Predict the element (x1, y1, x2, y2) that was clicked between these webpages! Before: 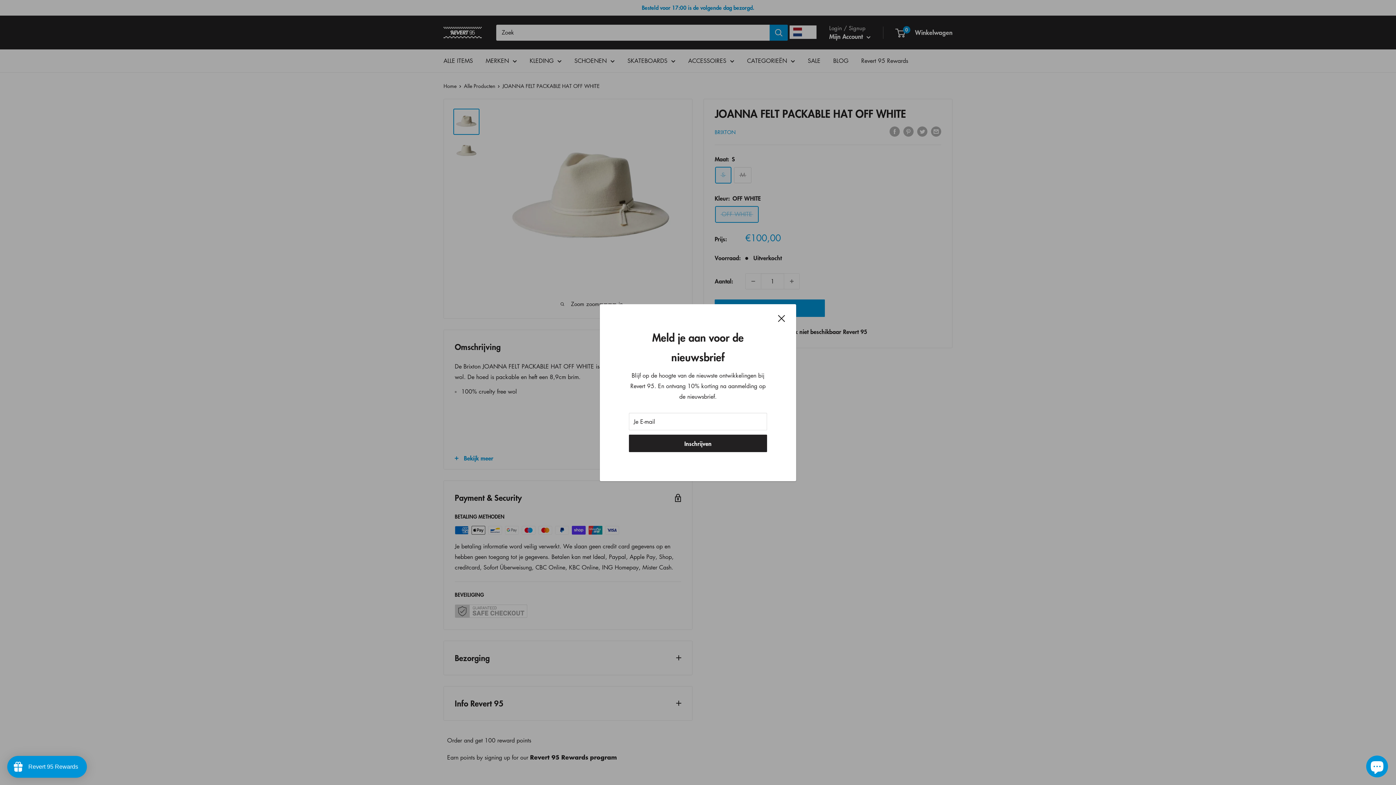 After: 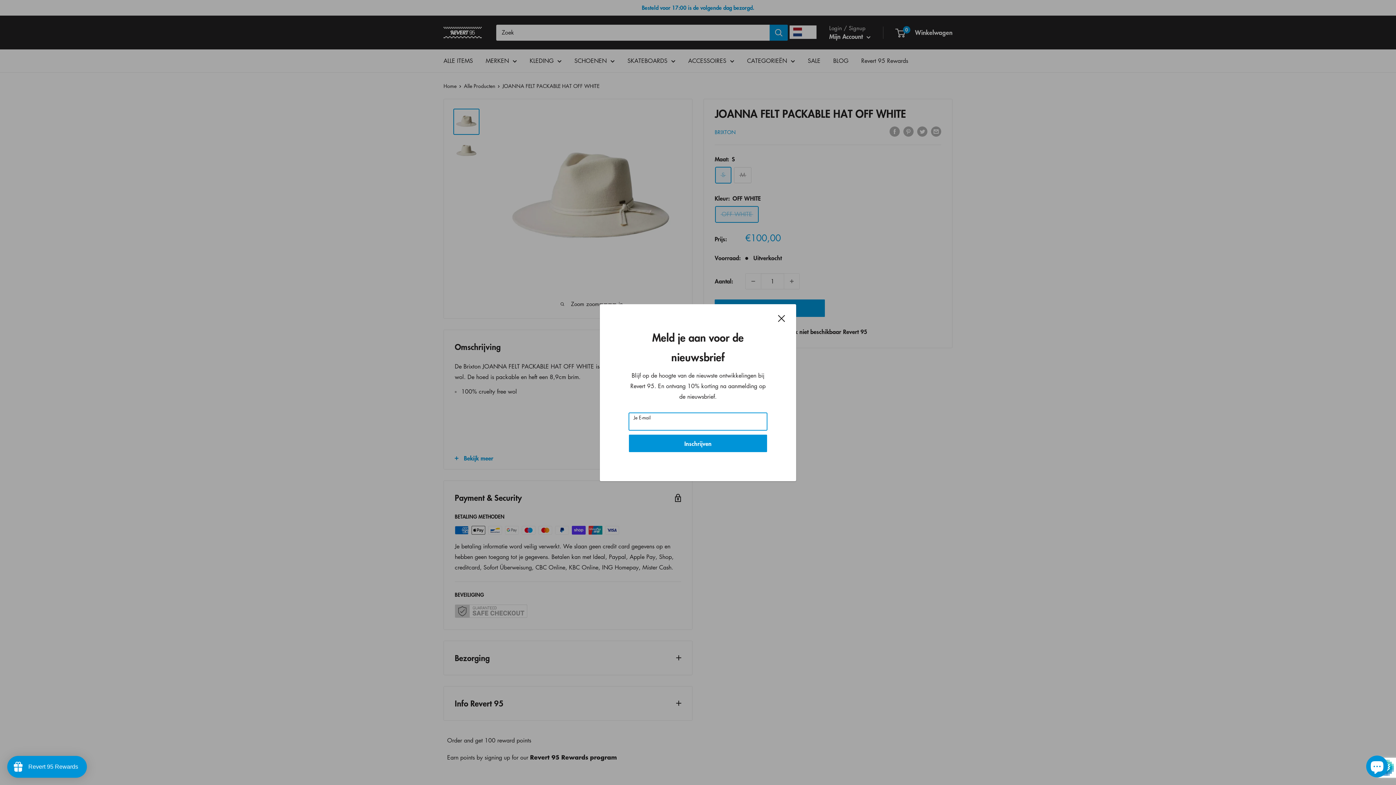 Action: bbox: (629, 434, 767, 452) label: Inschrijven